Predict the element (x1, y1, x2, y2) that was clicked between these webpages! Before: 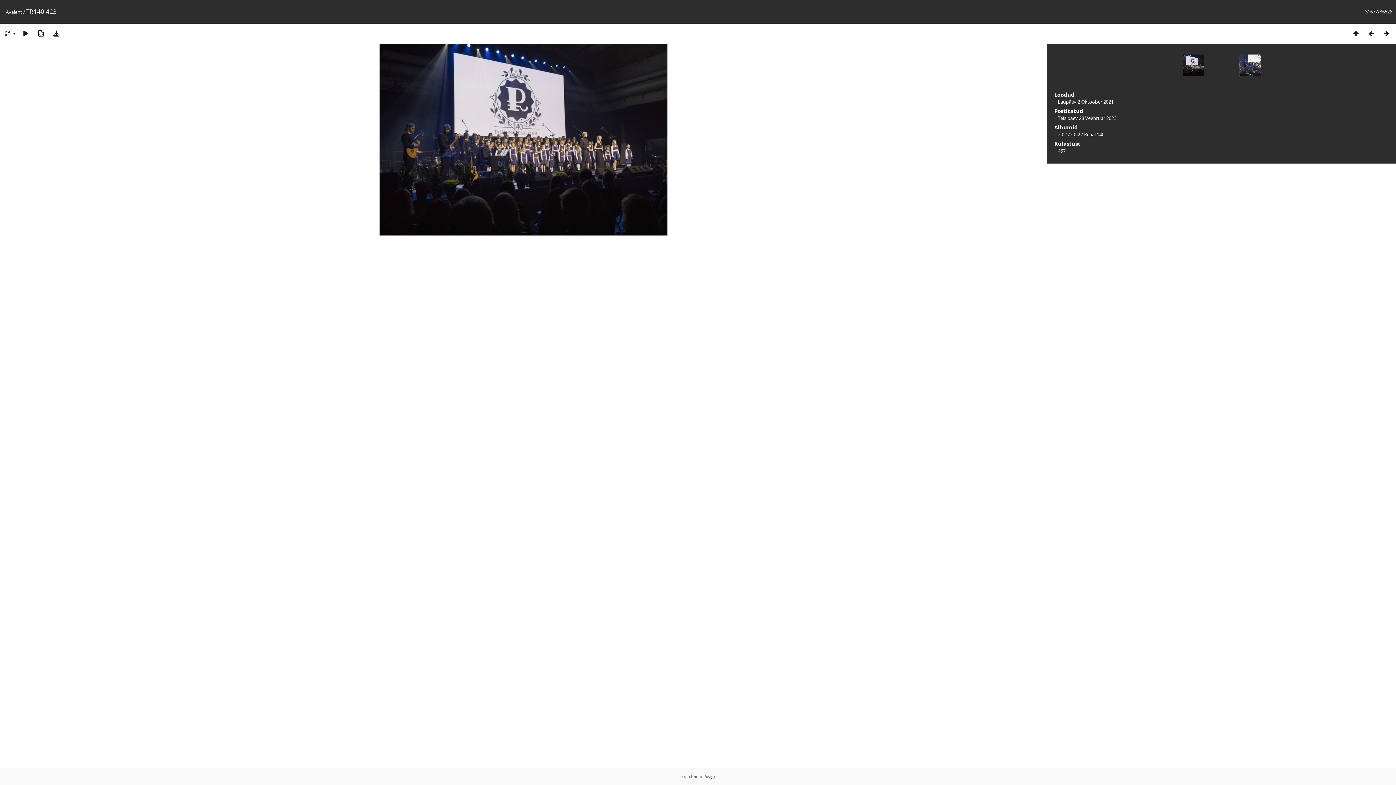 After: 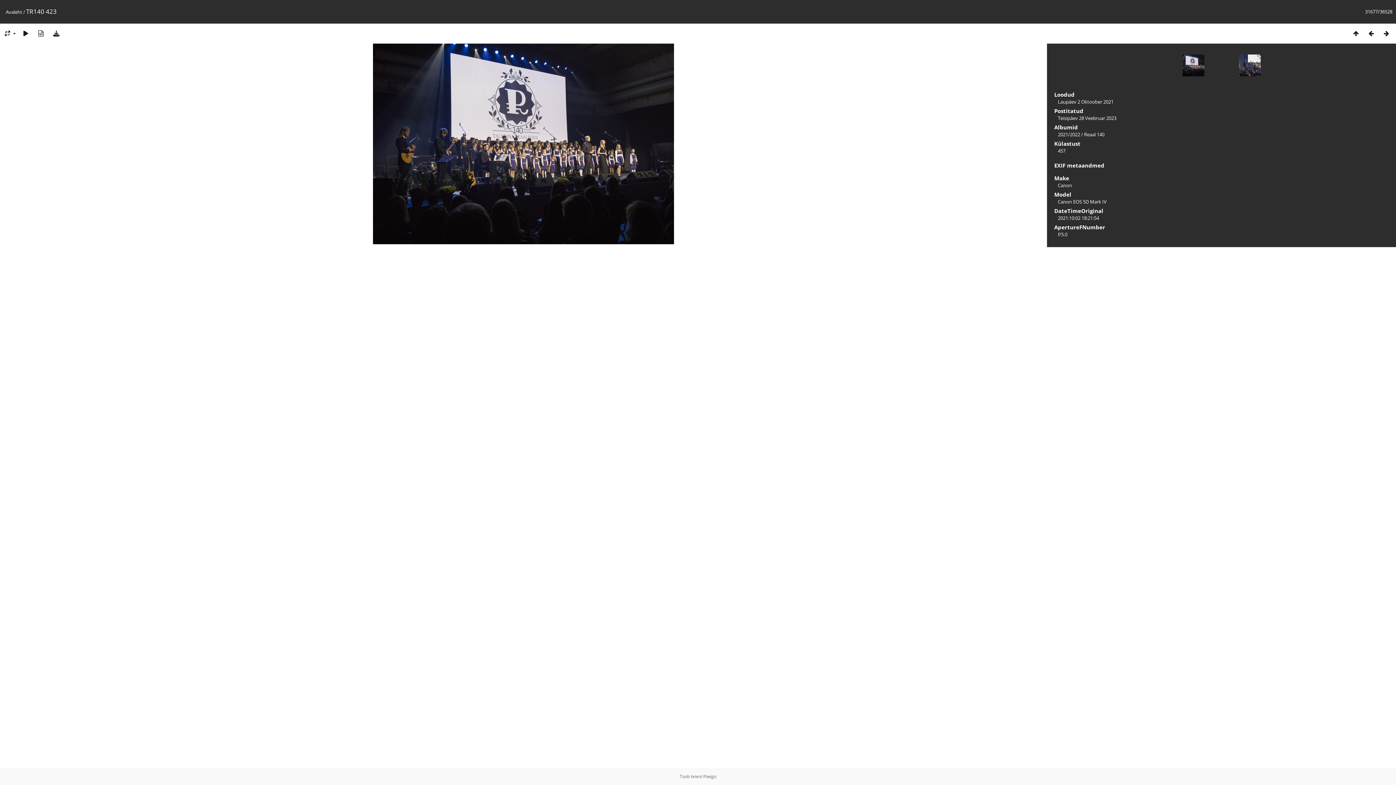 Action: bbox: (33, 29, 48, 37)